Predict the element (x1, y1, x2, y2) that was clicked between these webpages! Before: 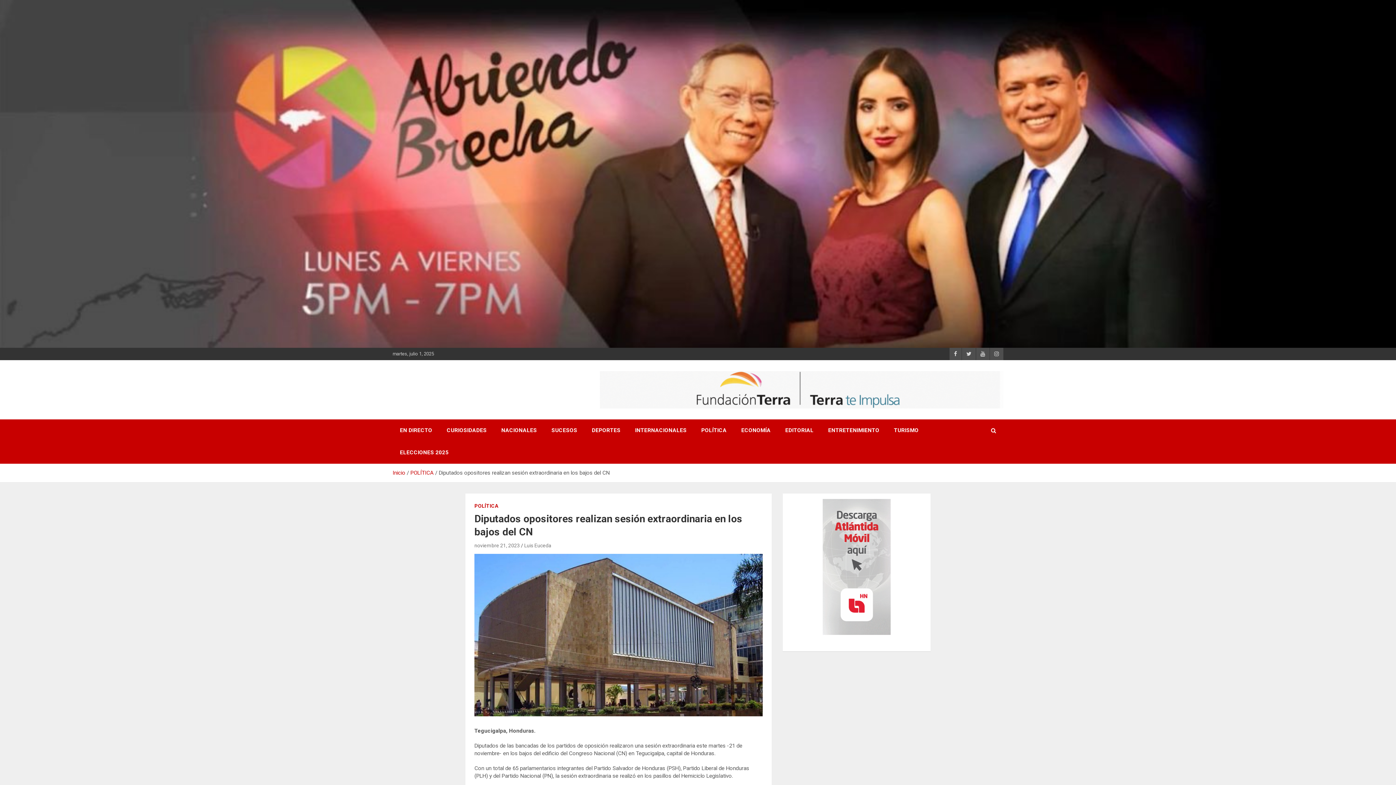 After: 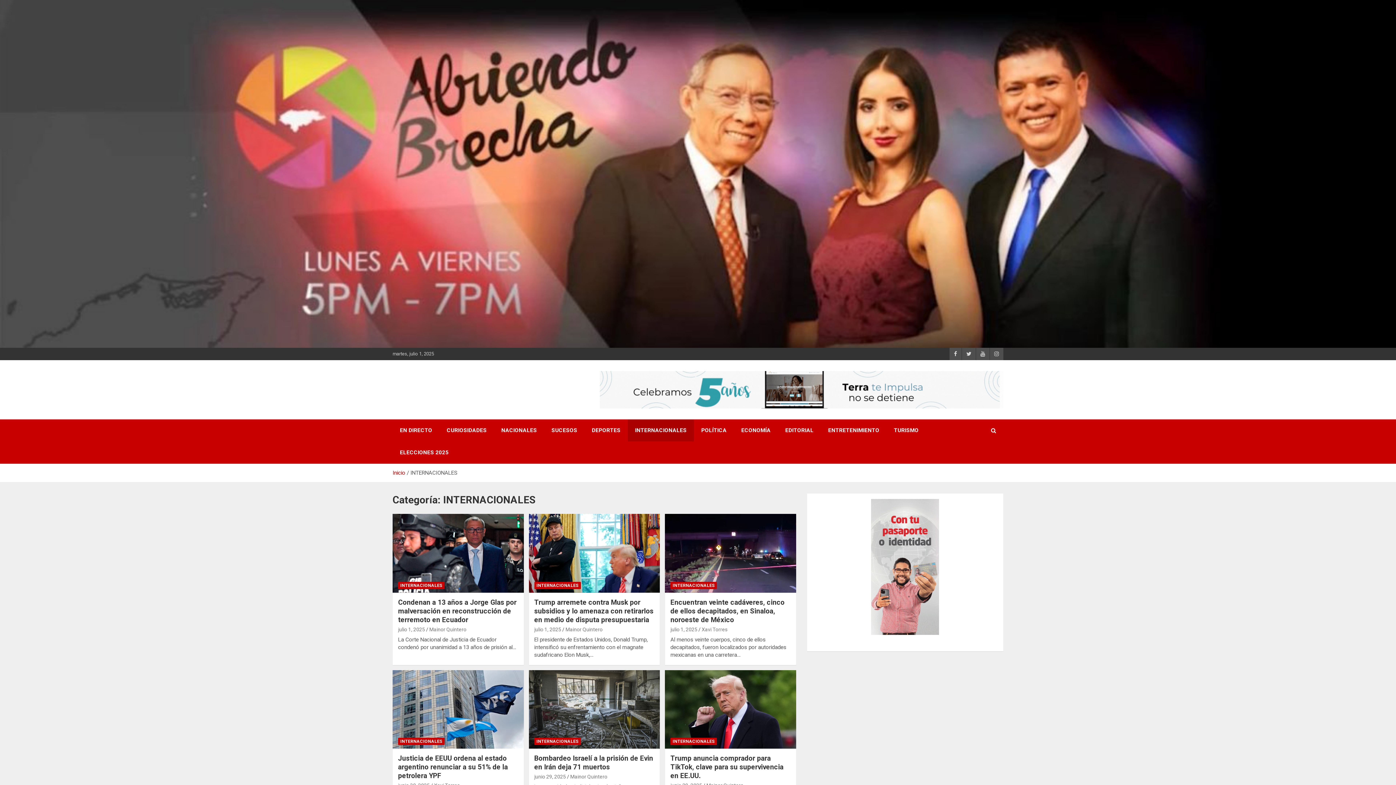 Action: label: INTERNACIONALES bbox: (628, 419, 694, 441)